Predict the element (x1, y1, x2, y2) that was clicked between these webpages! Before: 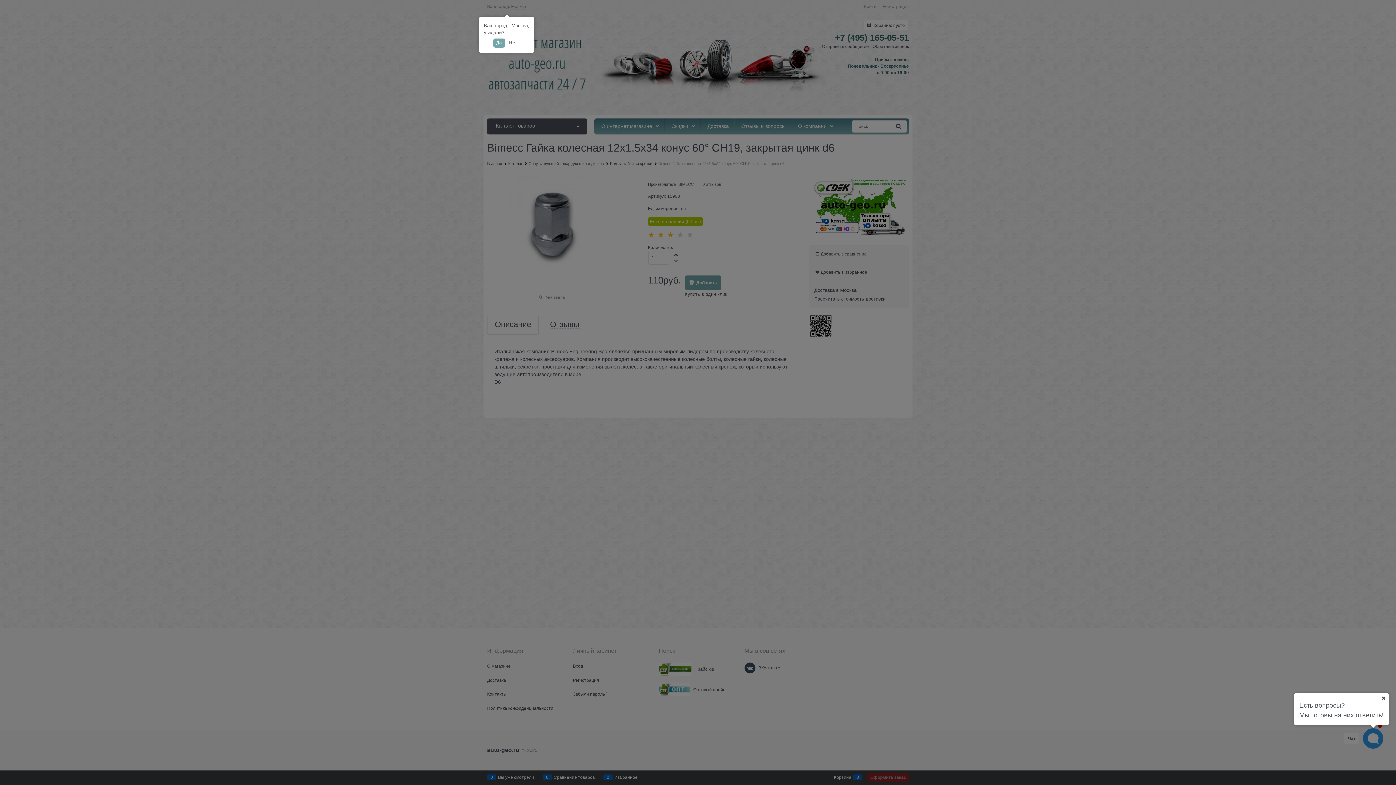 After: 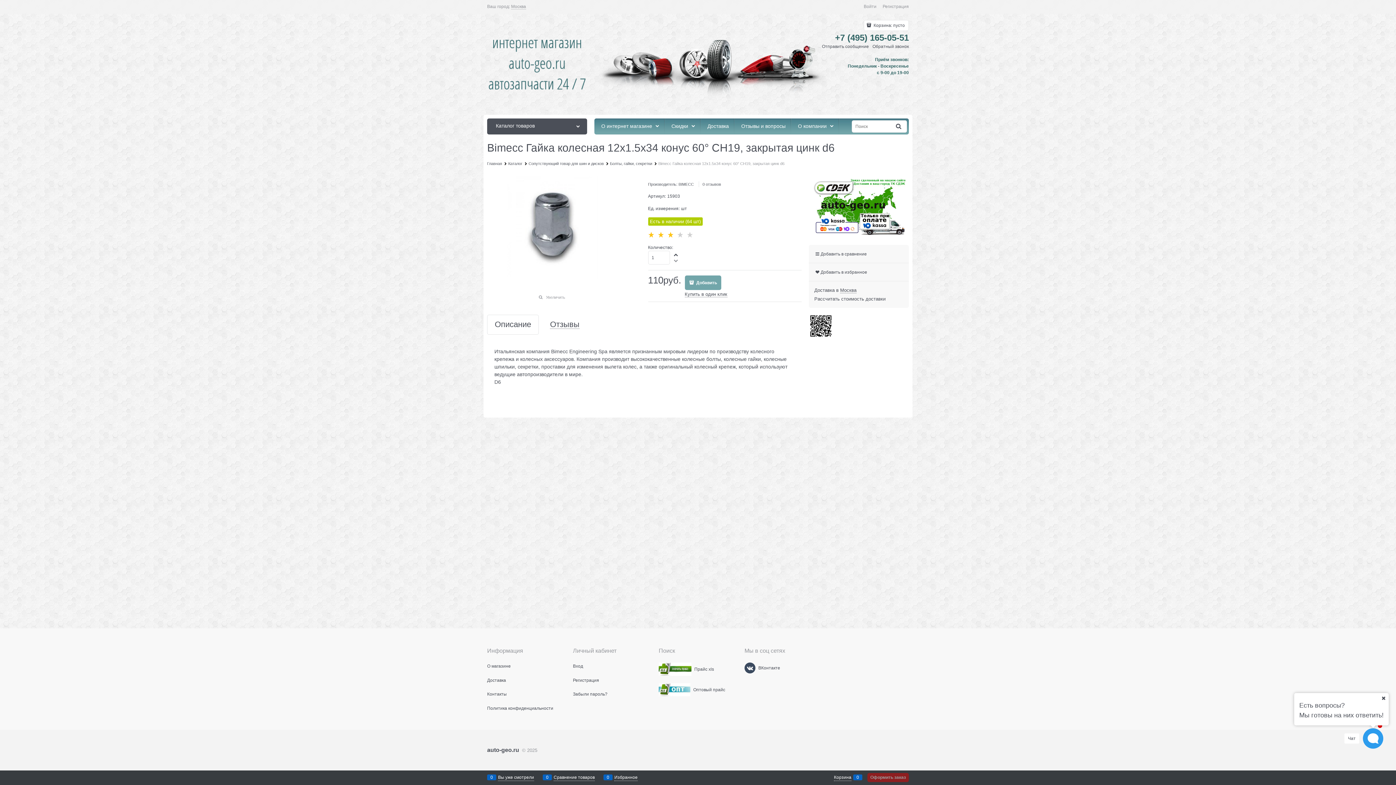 Action: bbox: (493, 38, 504, 47) label: Да